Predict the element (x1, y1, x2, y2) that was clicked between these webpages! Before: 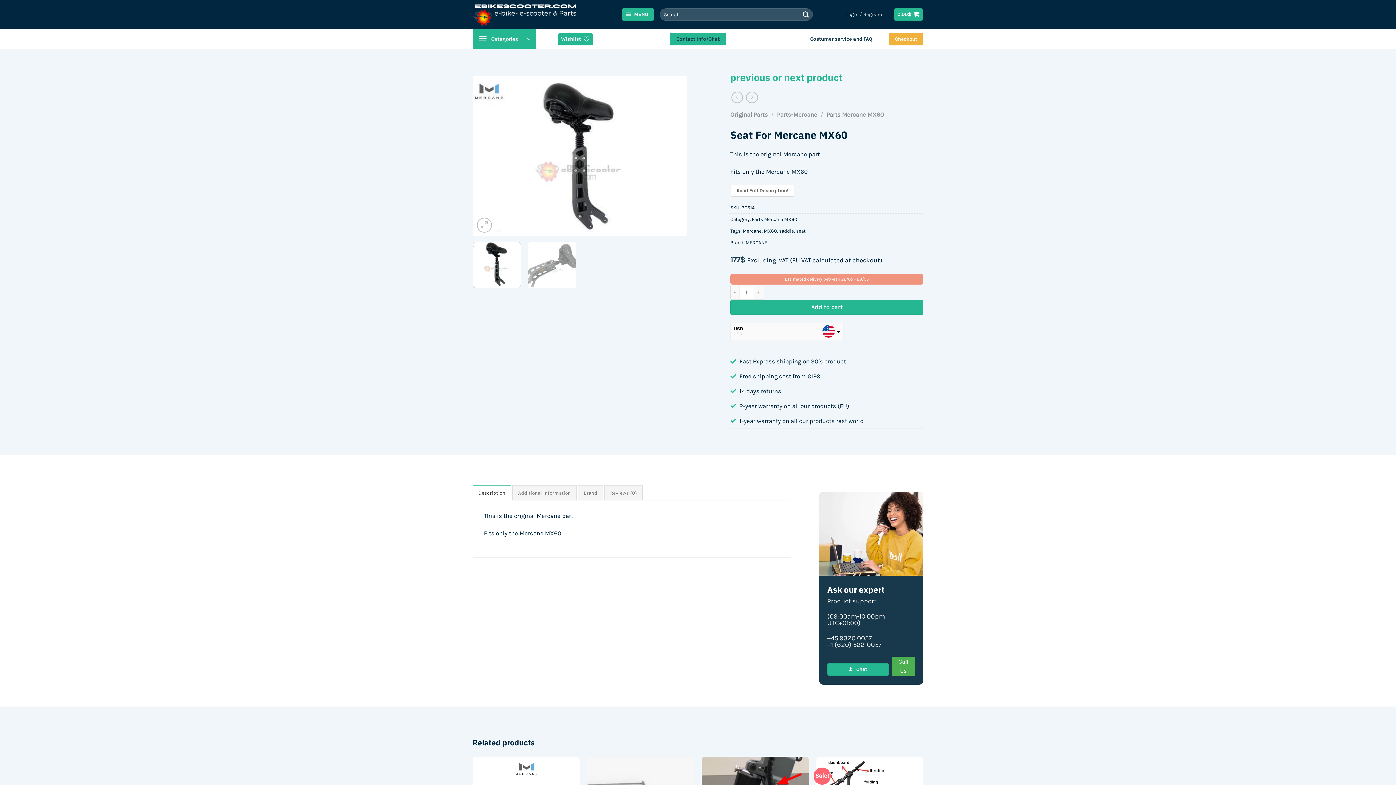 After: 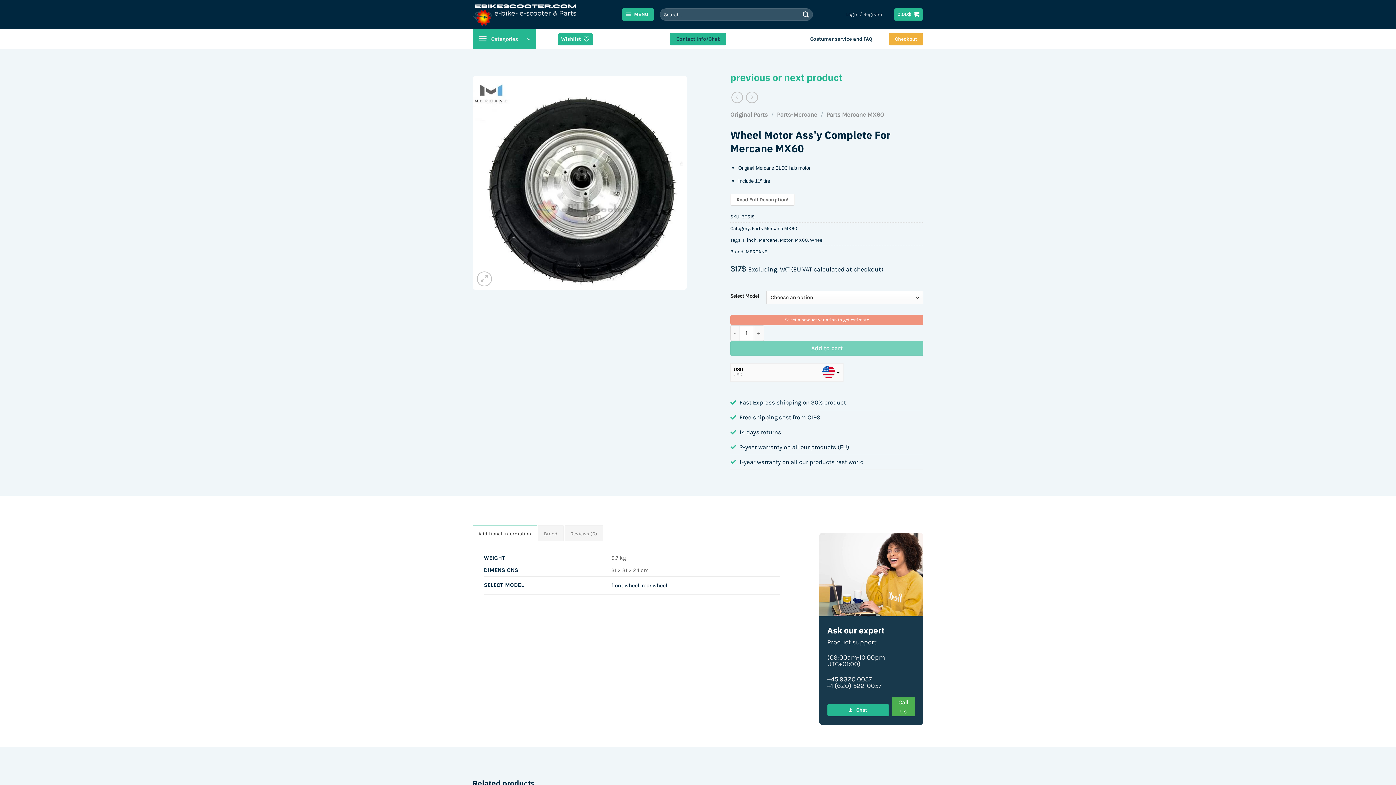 Action: bbox: (731, 91, 743, 103)